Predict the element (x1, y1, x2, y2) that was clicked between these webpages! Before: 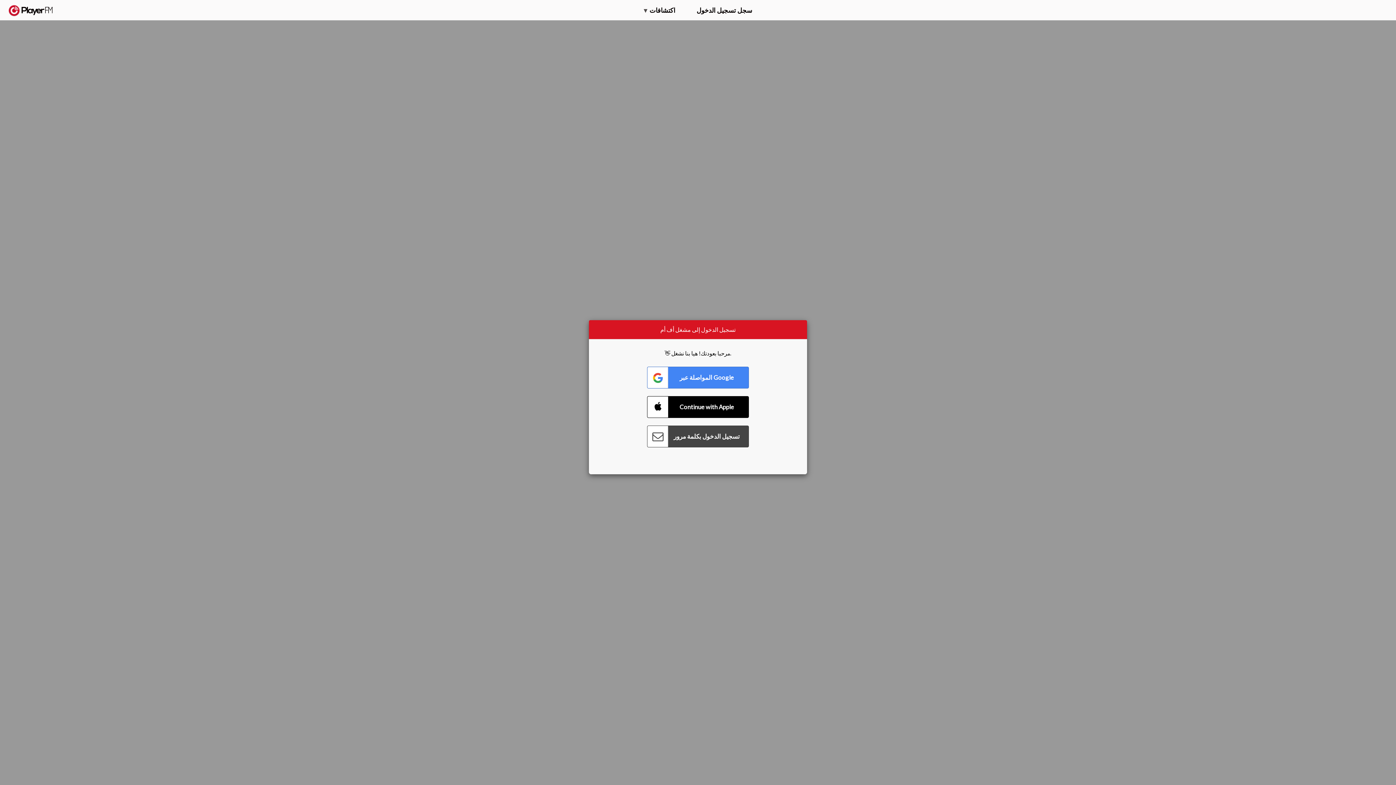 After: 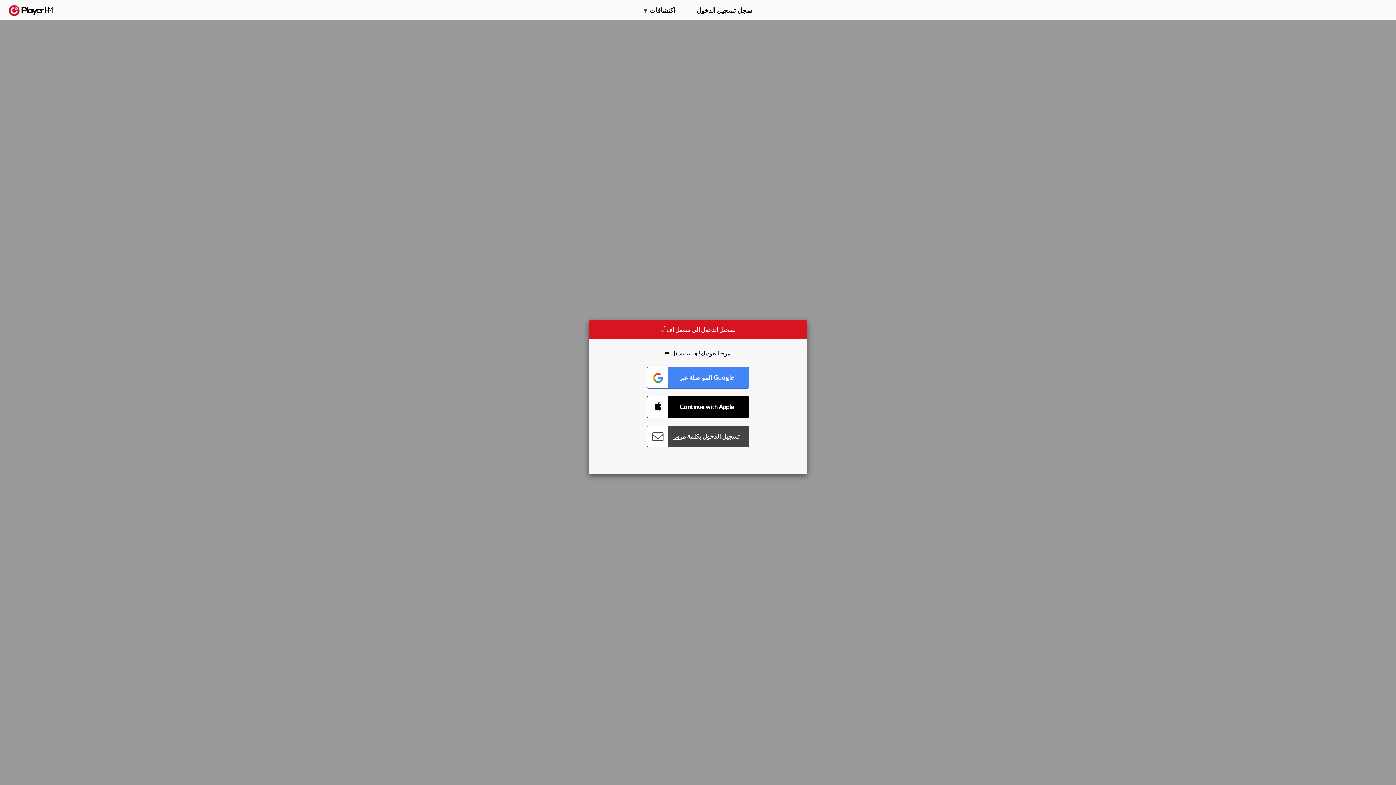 Action: label: ترقية bbox: (1326, 2, 1349, 14)